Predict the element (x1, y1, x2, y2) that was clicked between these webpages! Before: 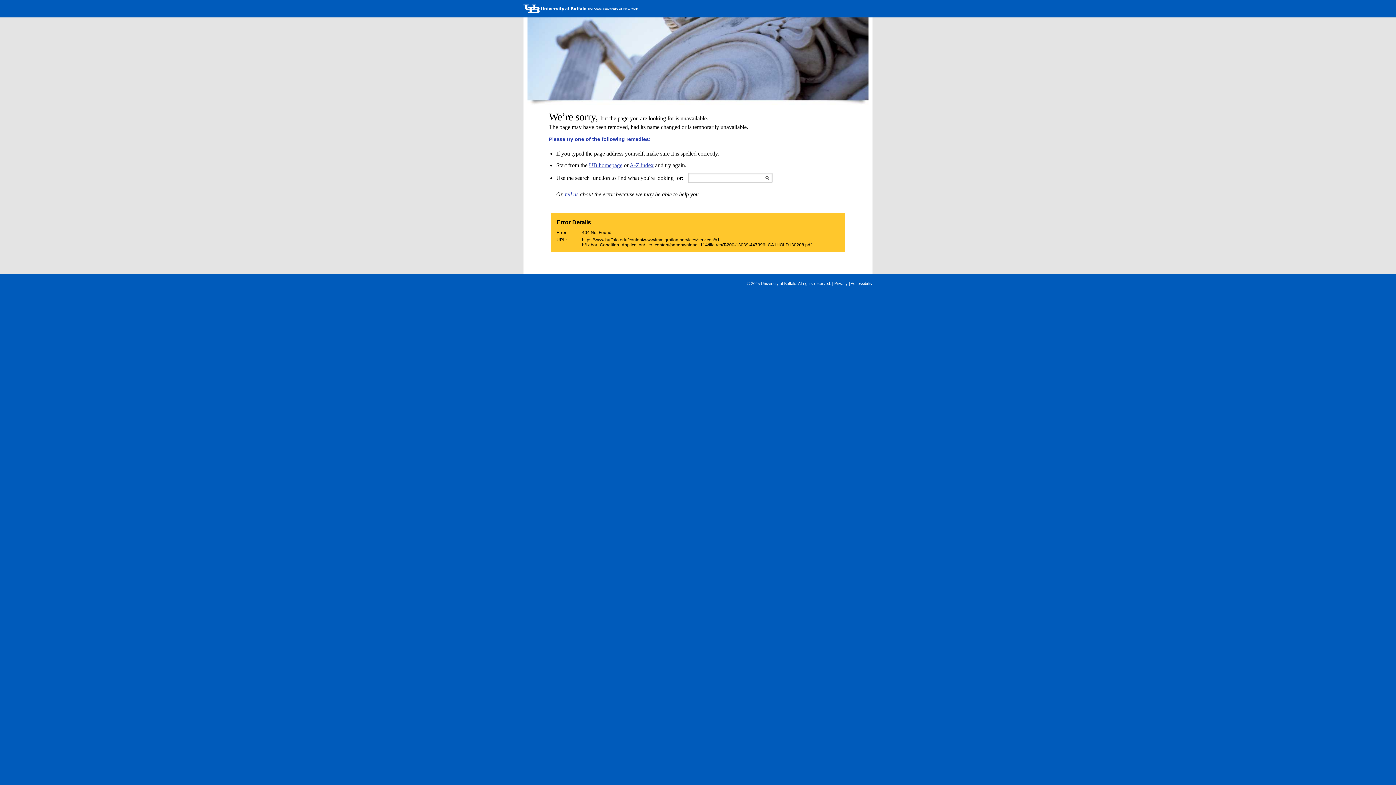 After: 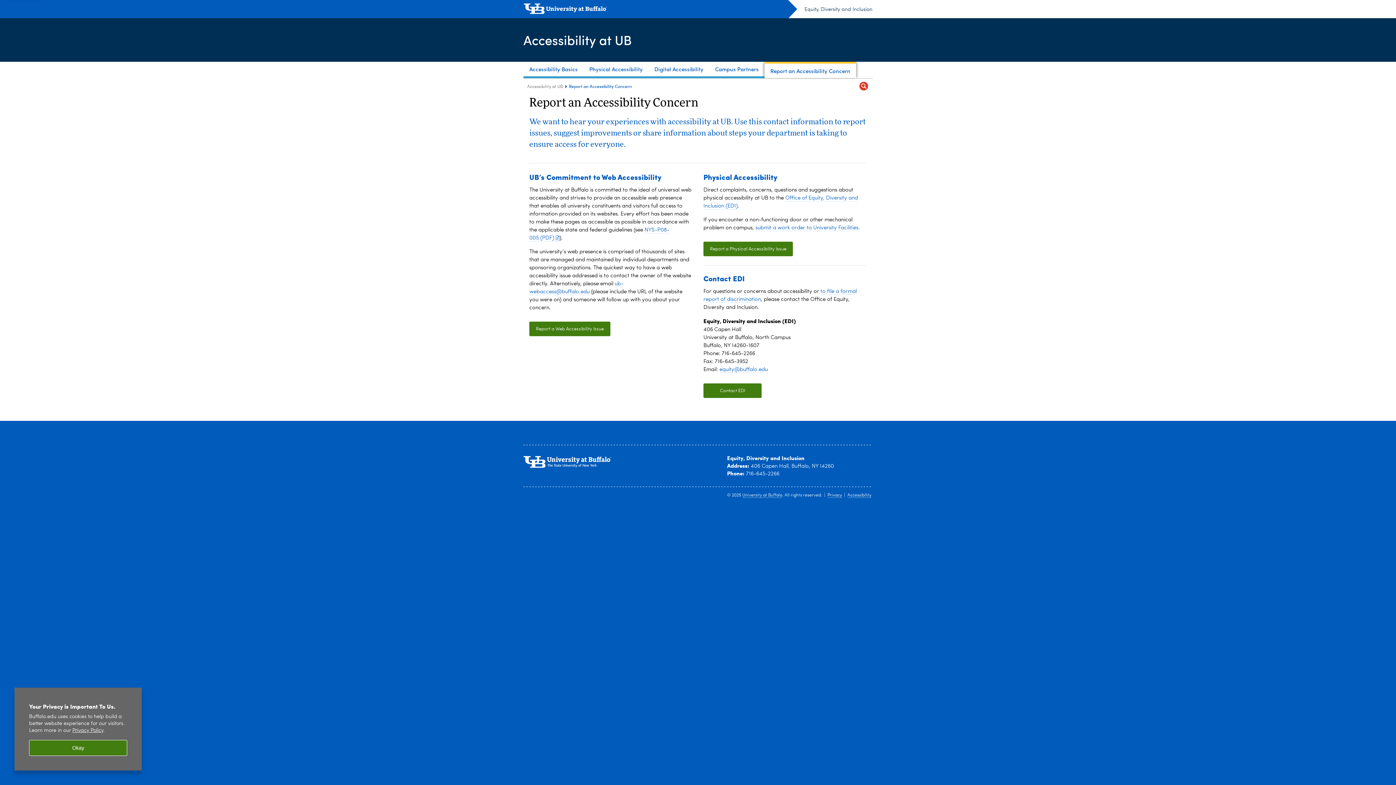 Action: bbox: (850, 281, 872, 286) label: Accessibility